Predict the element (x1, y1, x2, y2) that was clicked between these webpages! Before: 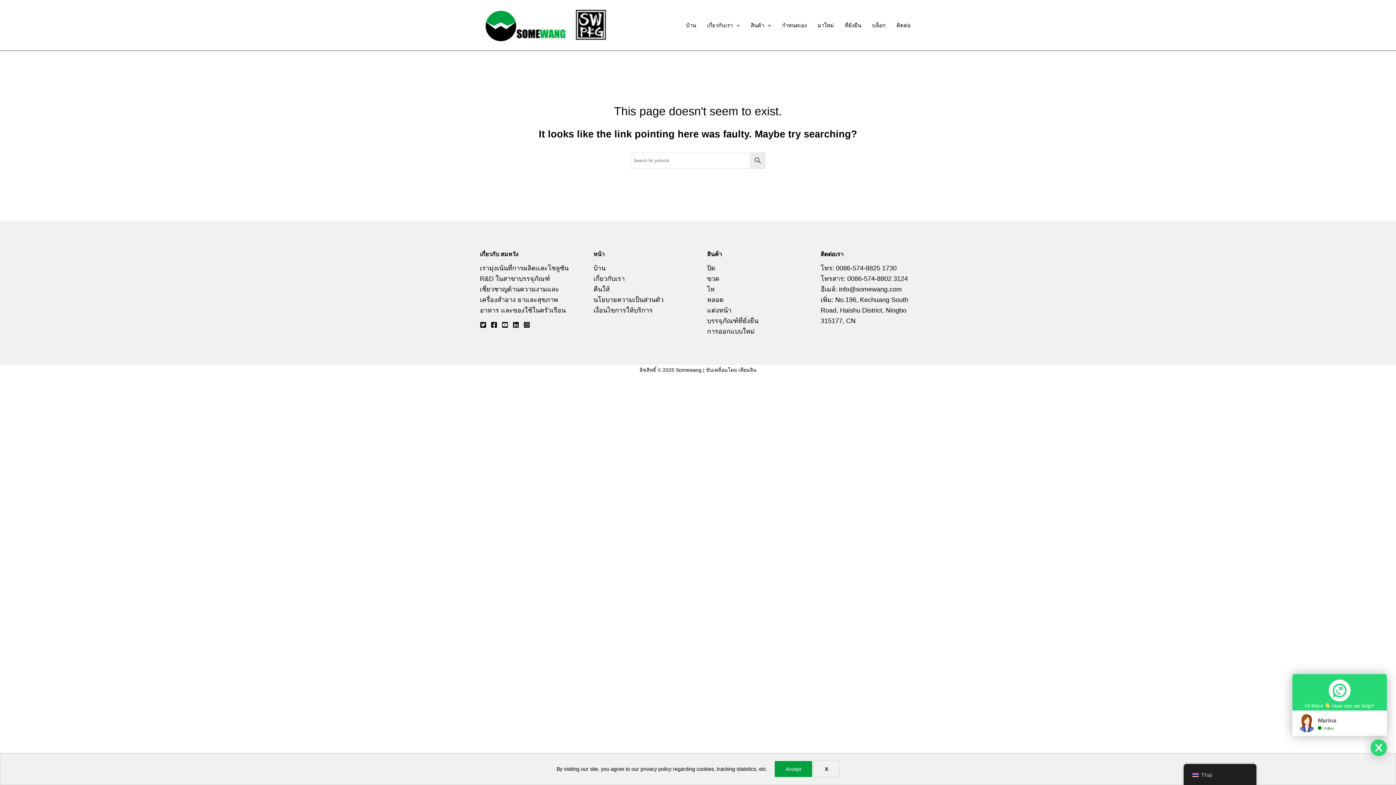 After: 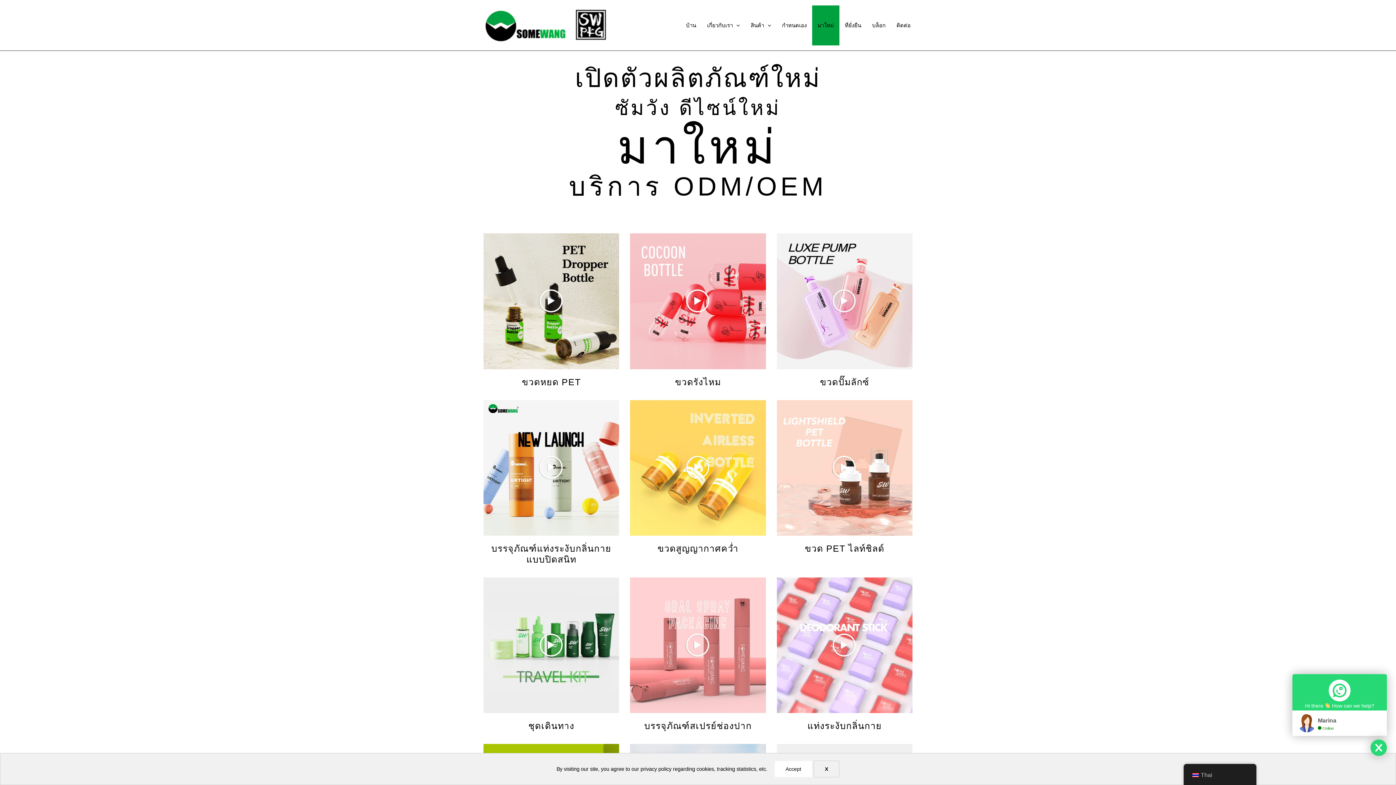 Action: label: มาใหม่ bbox: (812, 5, 839, 45)